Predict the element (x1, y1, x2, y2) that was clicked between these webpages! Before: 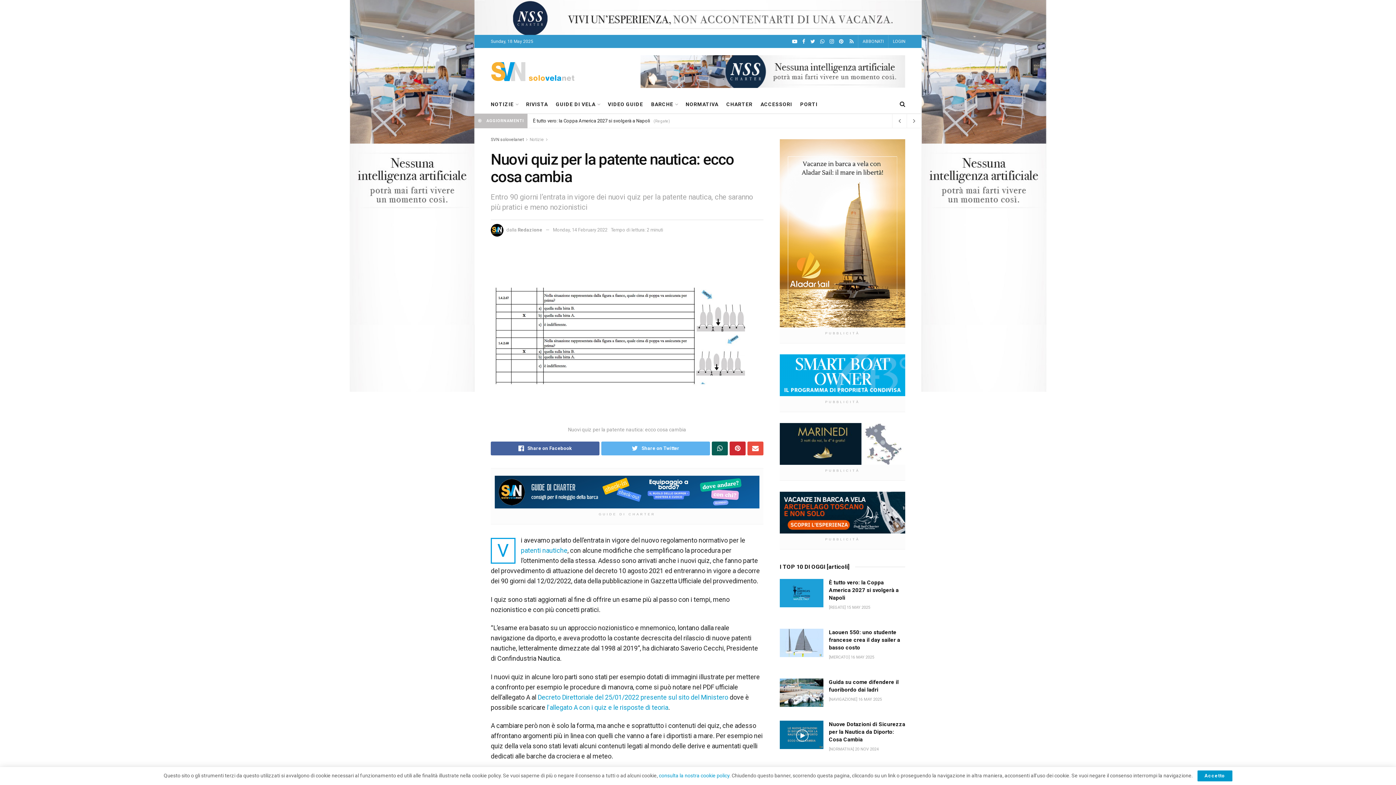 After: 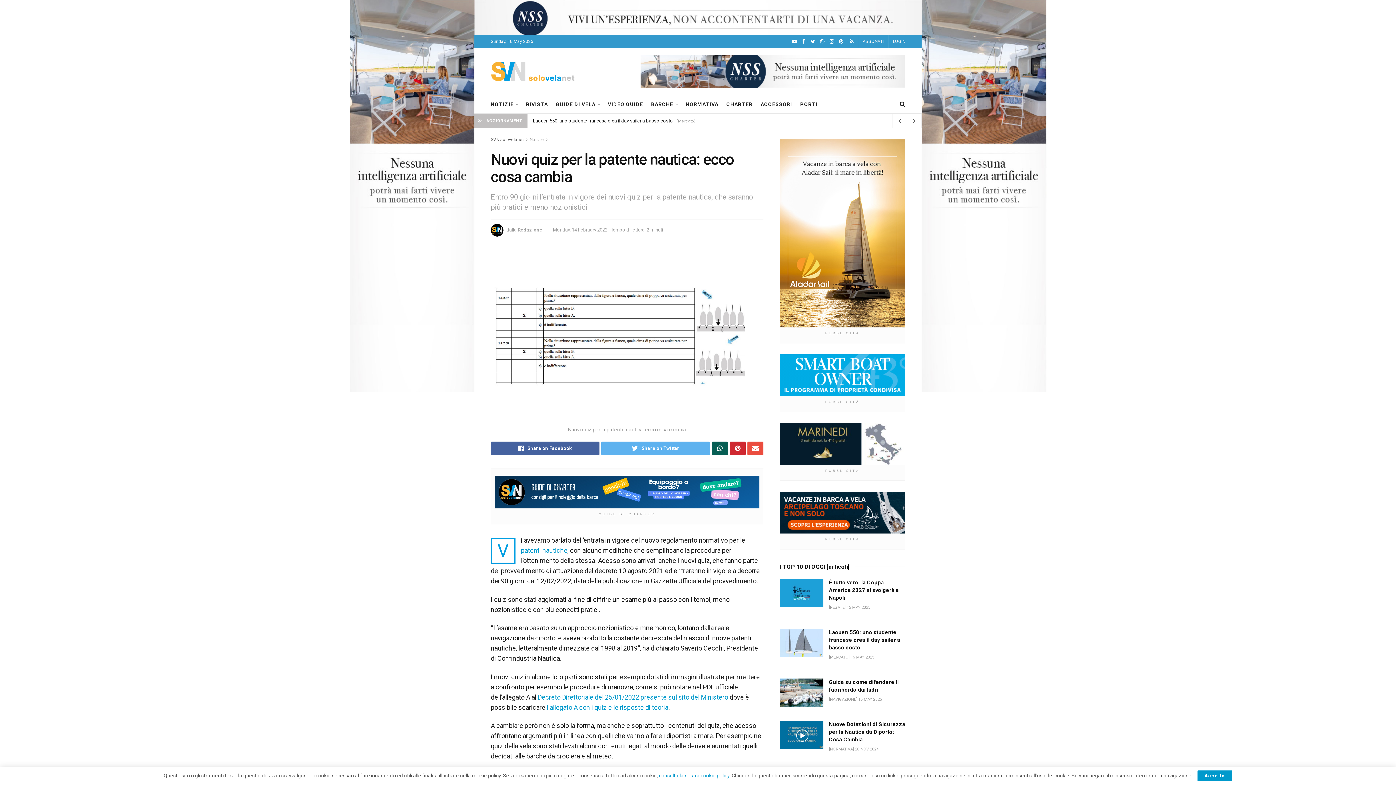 Action: bbox: (780, 491, 905, 533)